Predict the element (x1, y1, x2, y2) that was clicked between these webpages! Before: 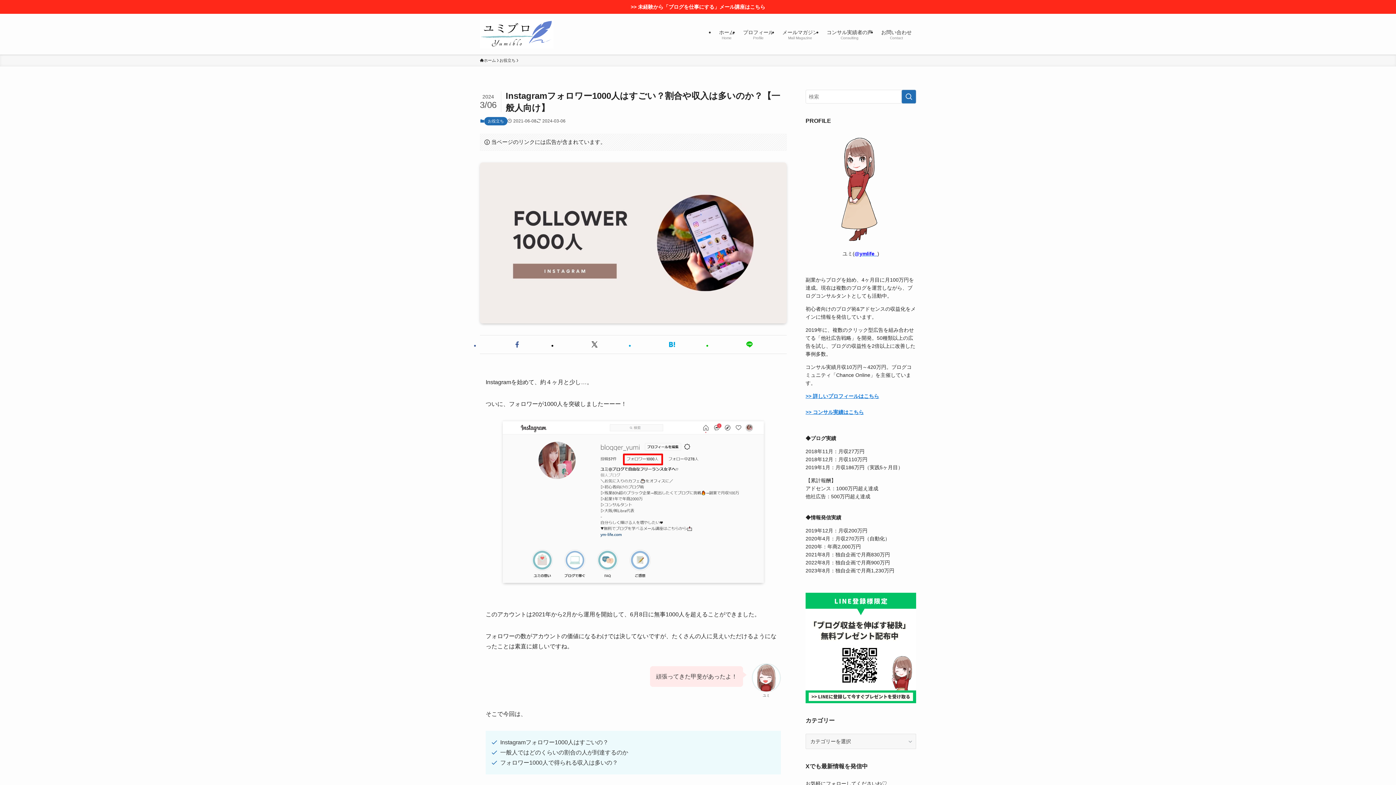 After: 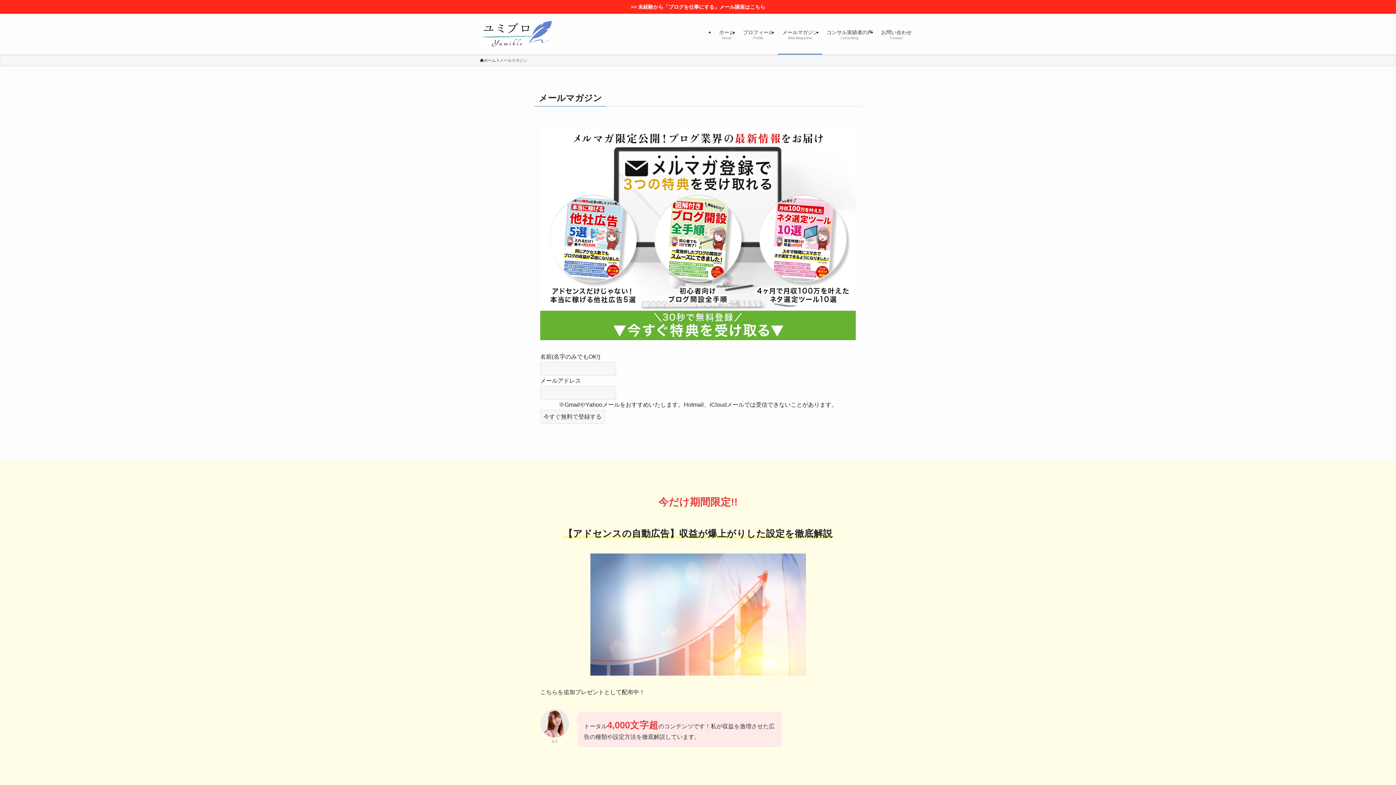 Action: label: >> 未経験から「ブログを仕事にする」メール講座はこちら bbox: (0, 0, 1396, 13)